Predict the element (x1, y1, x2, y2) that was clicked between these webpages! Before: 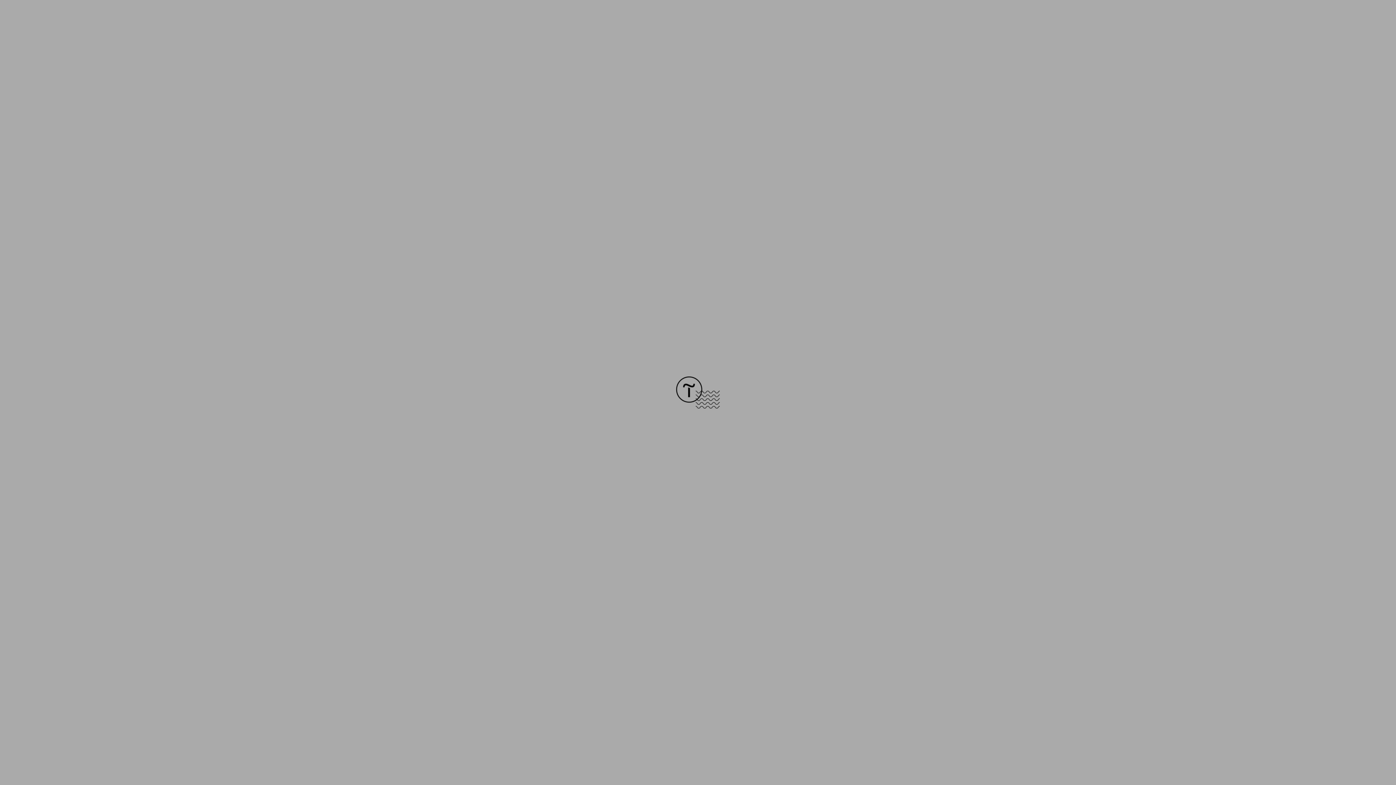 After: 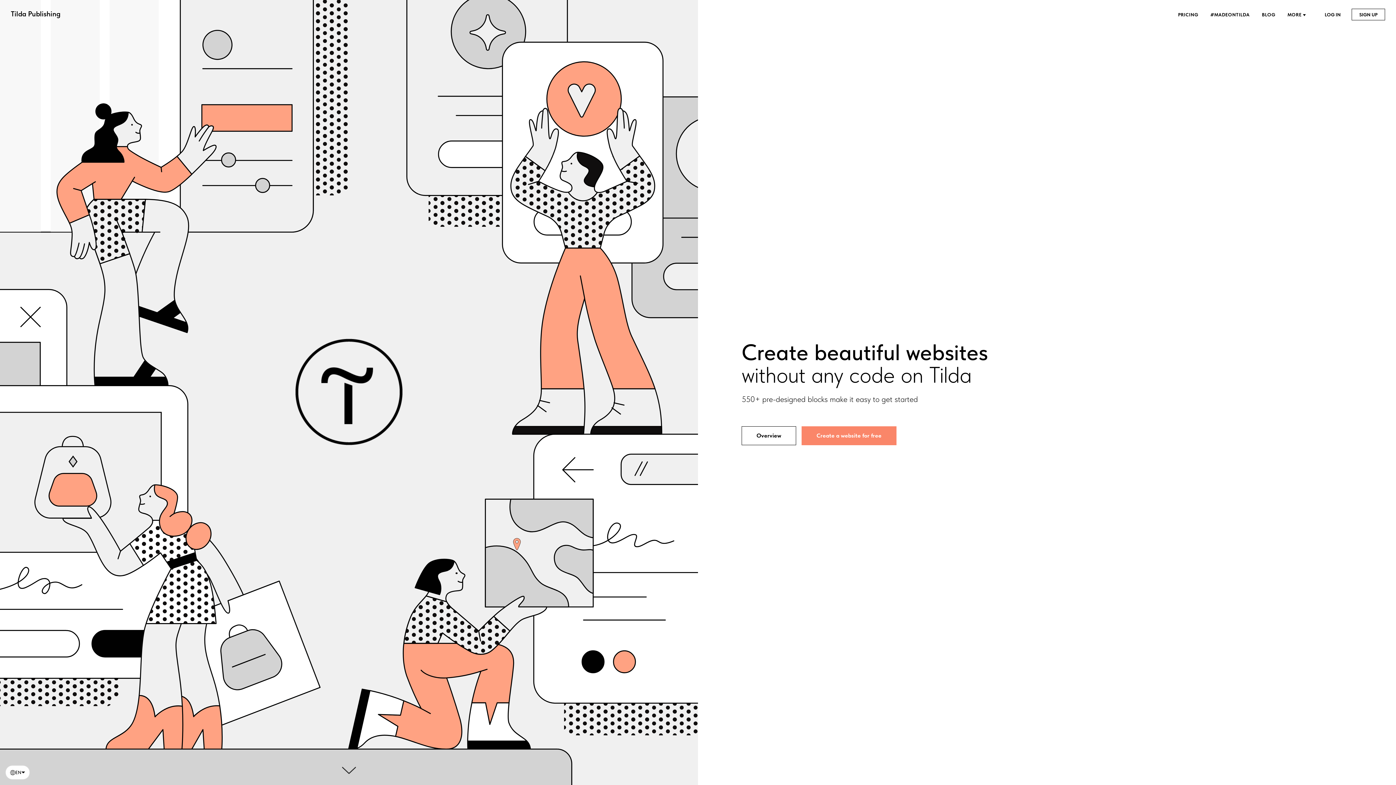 Action: bbox: (676, 403, 720, 409)